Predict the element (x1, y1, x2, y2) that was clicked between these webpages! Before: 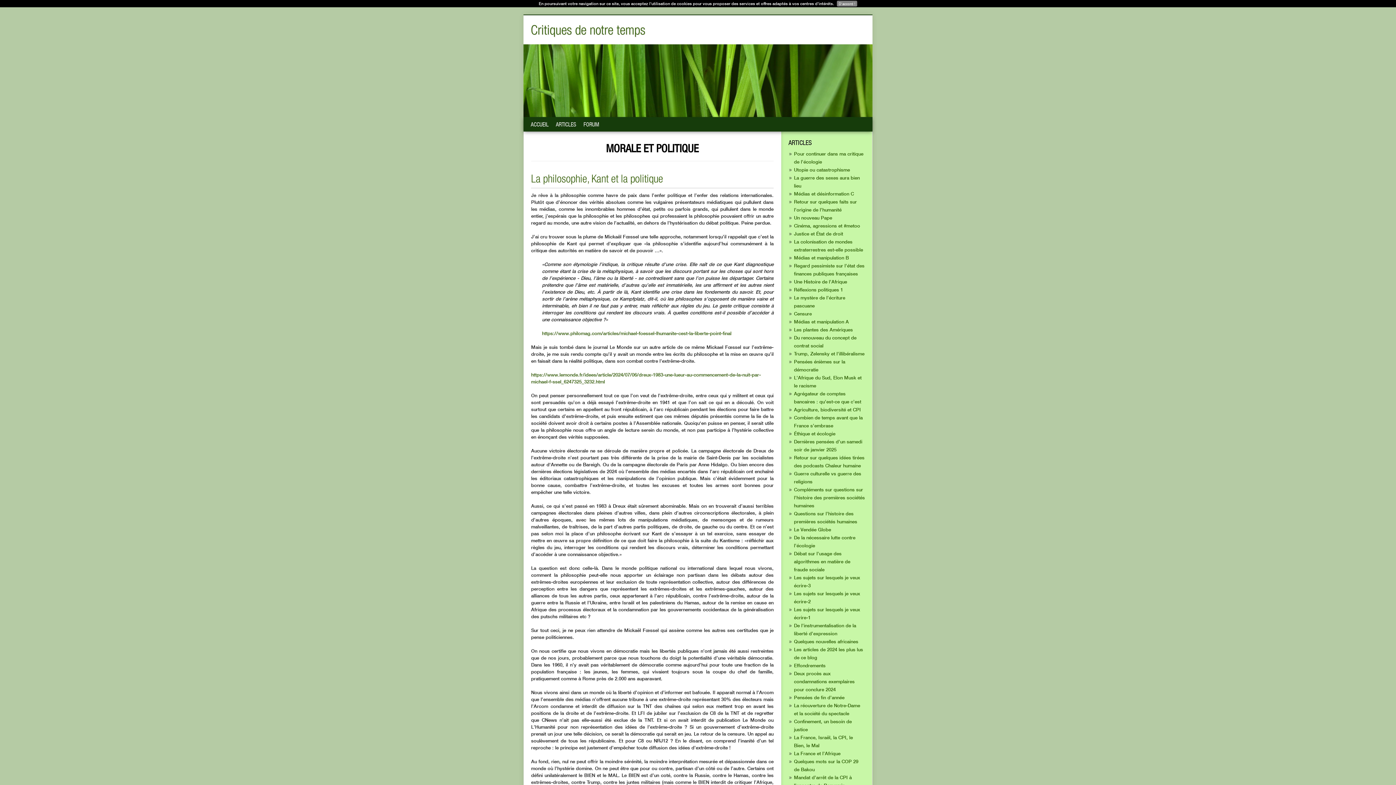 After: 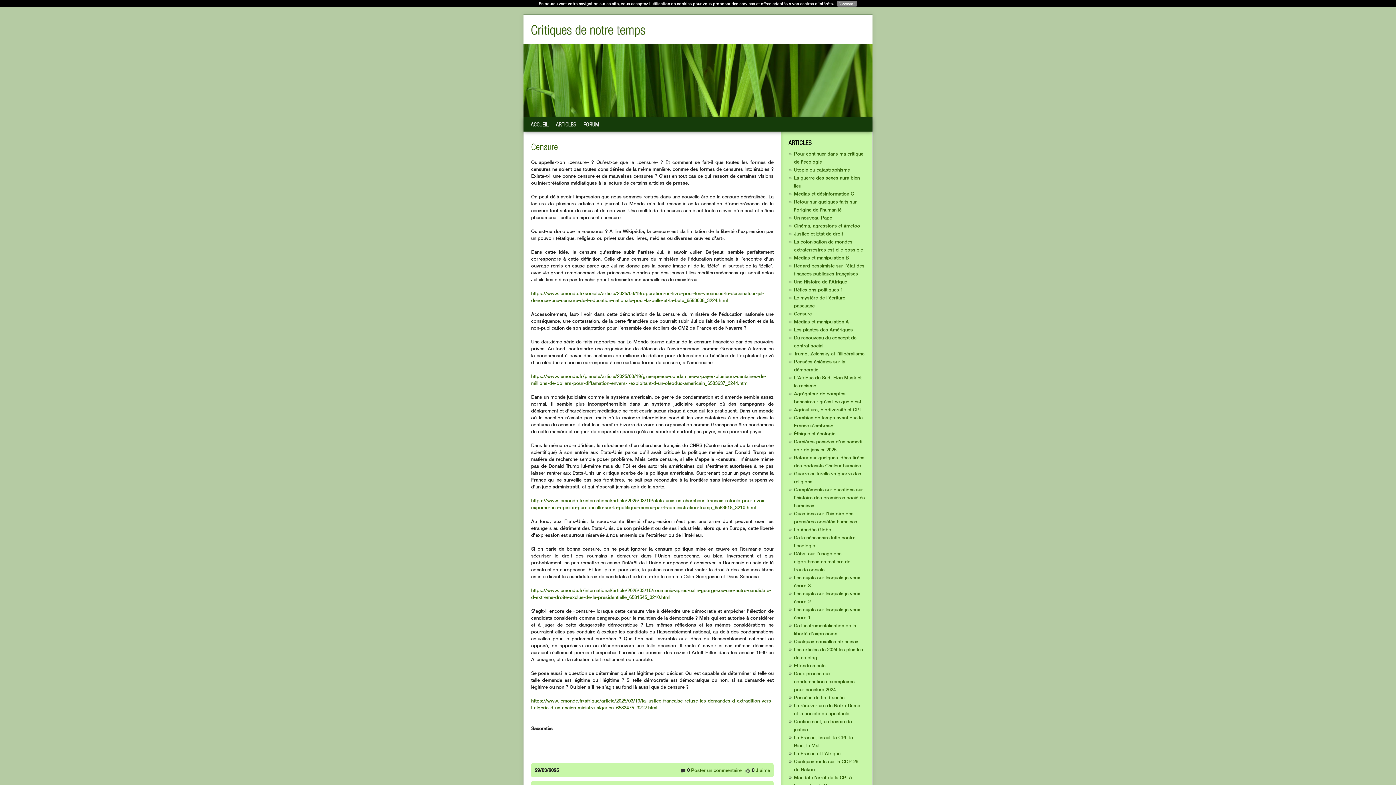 Action: bbox: (794, 310, 812, 316) label: Censure